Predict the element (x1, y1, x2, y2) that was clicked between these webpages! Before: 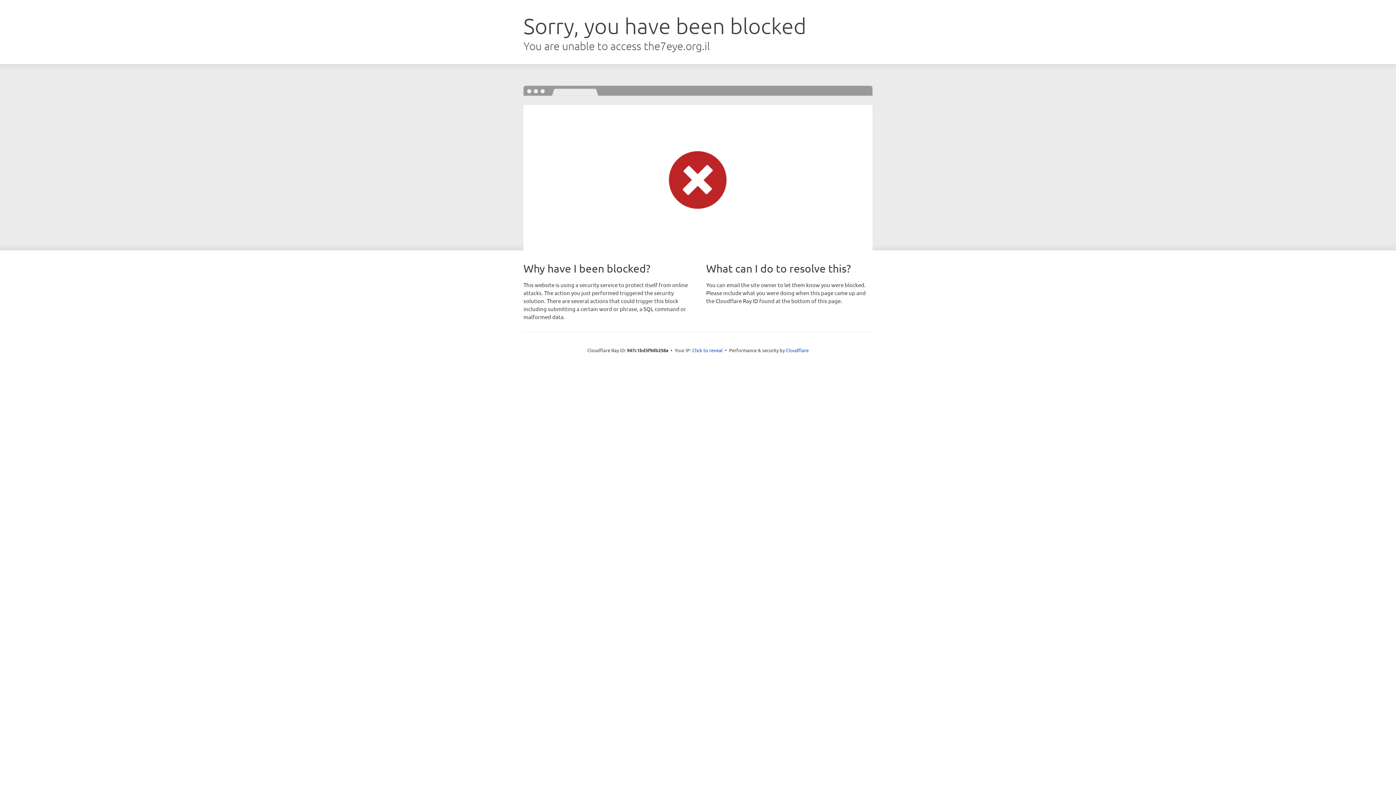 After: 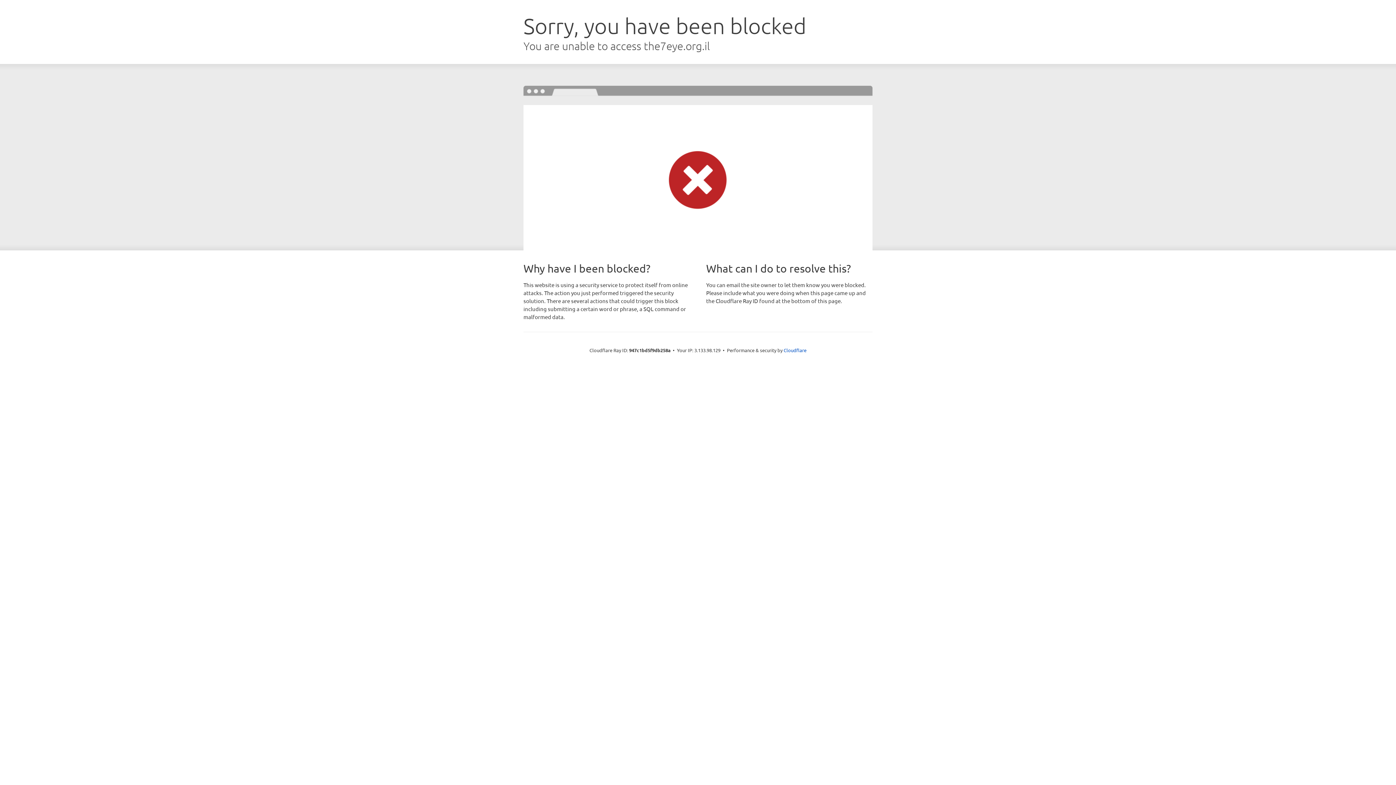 Action: bbox: (692, 346, 722, 353) label: Click to reveal